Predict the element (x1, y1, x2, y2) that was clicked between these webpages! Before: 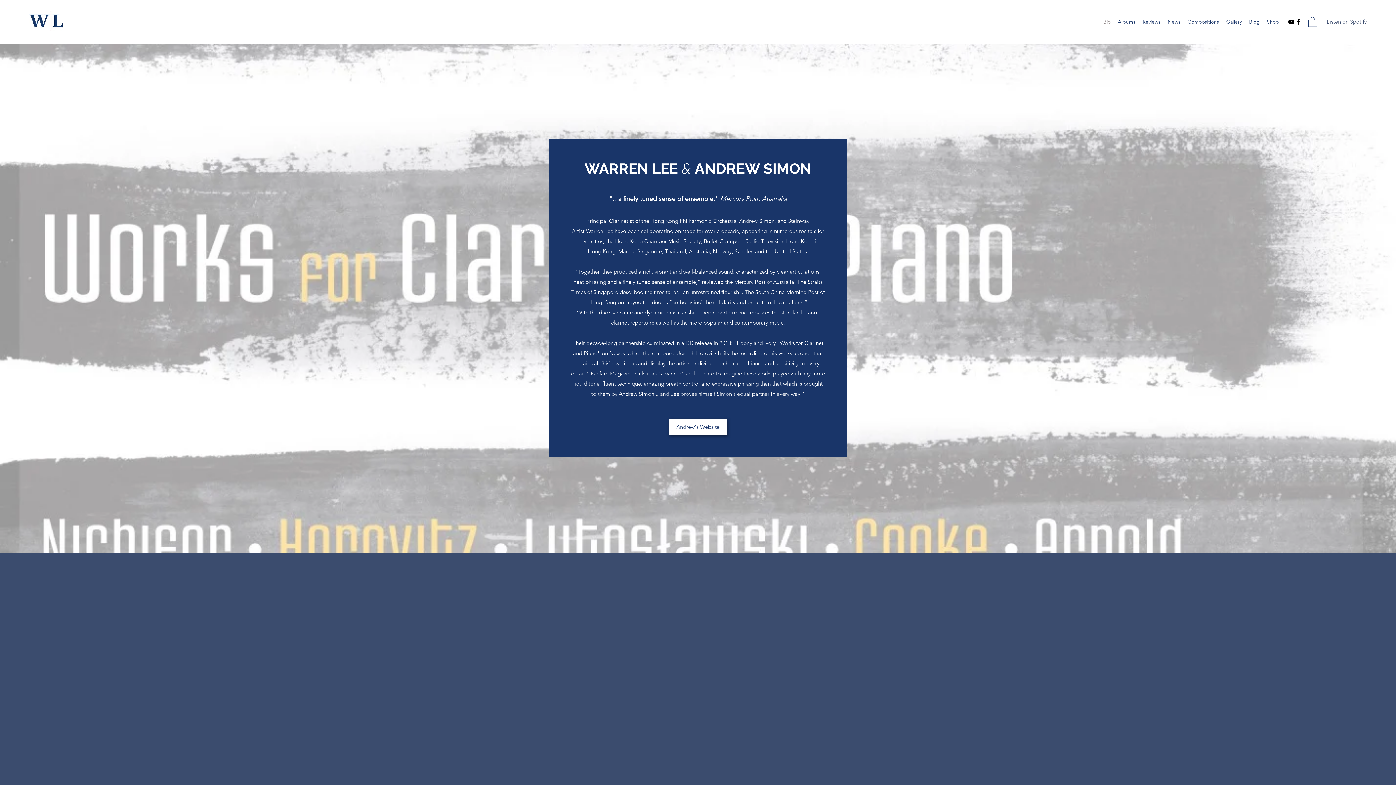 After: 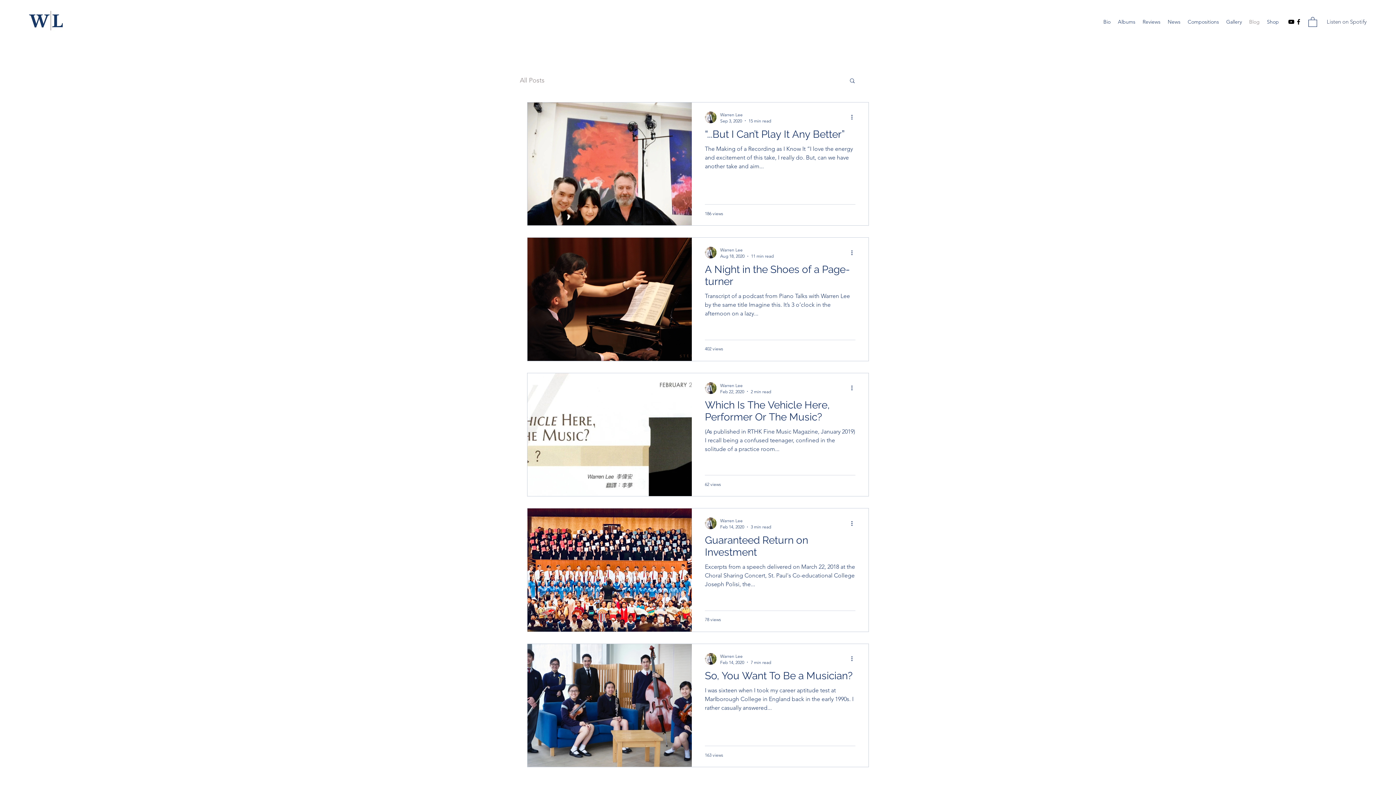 Action: bbox: (1245, 16, 1263, 27) label: Blog